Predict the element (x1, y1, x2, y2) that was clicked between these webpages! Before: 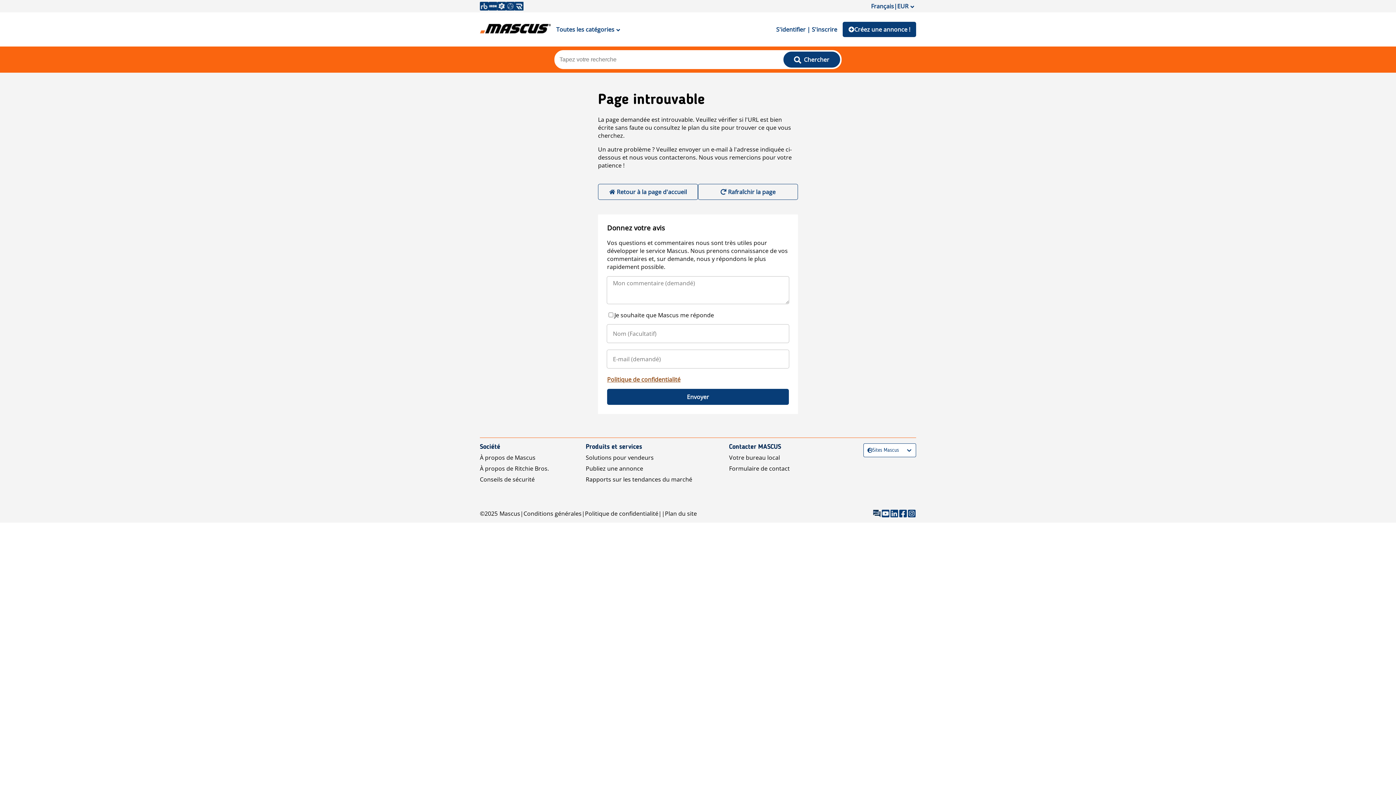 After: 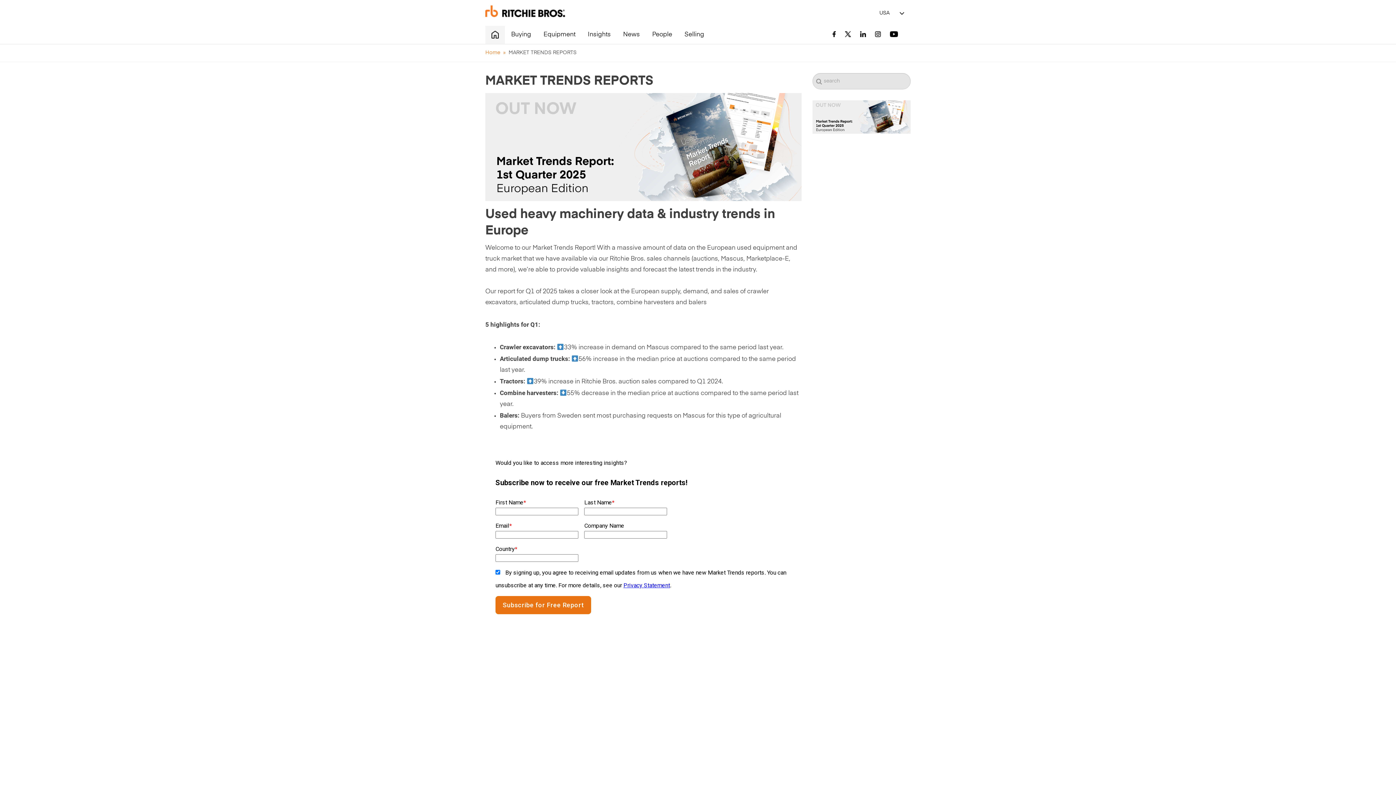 Action: bbox: (585, 475, 692, 483) label: Rapports sur les tendances du marché